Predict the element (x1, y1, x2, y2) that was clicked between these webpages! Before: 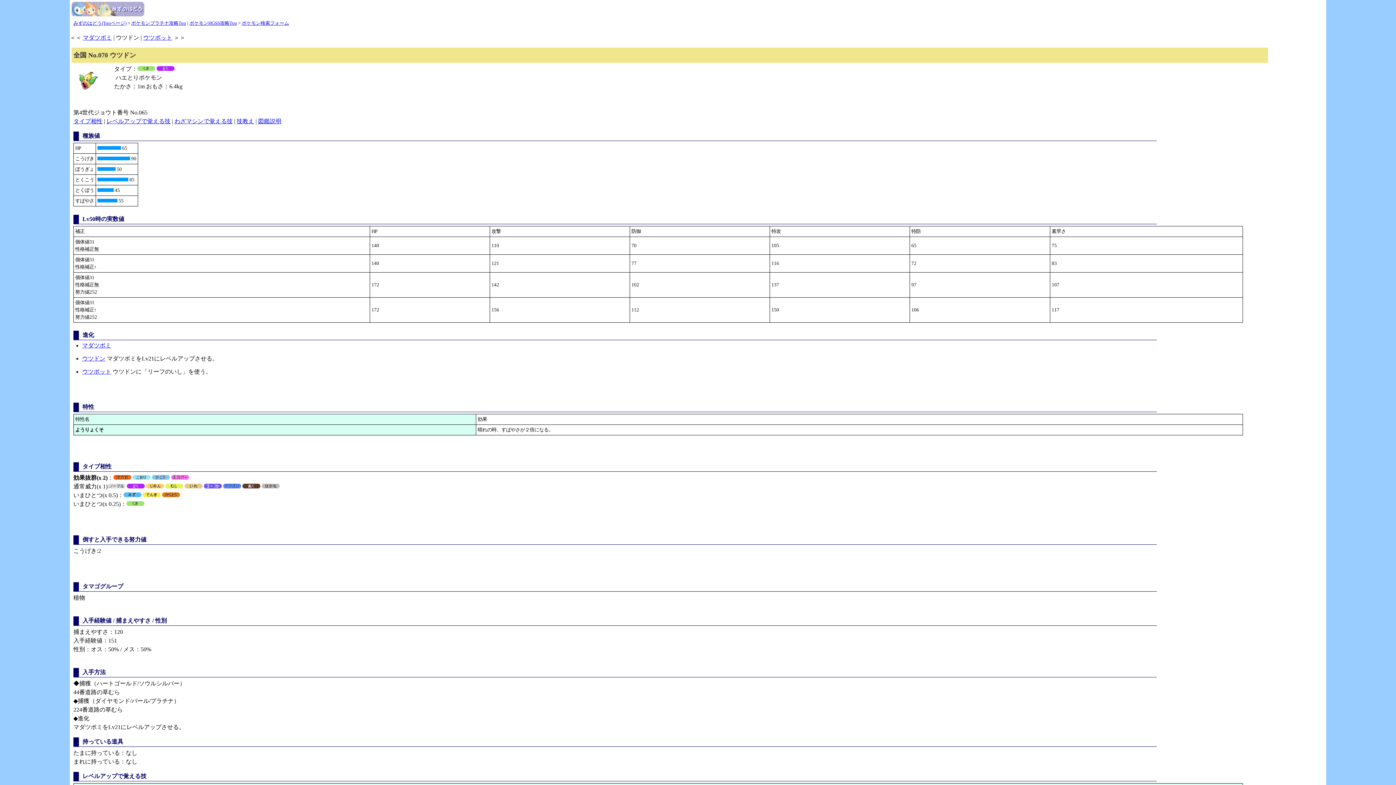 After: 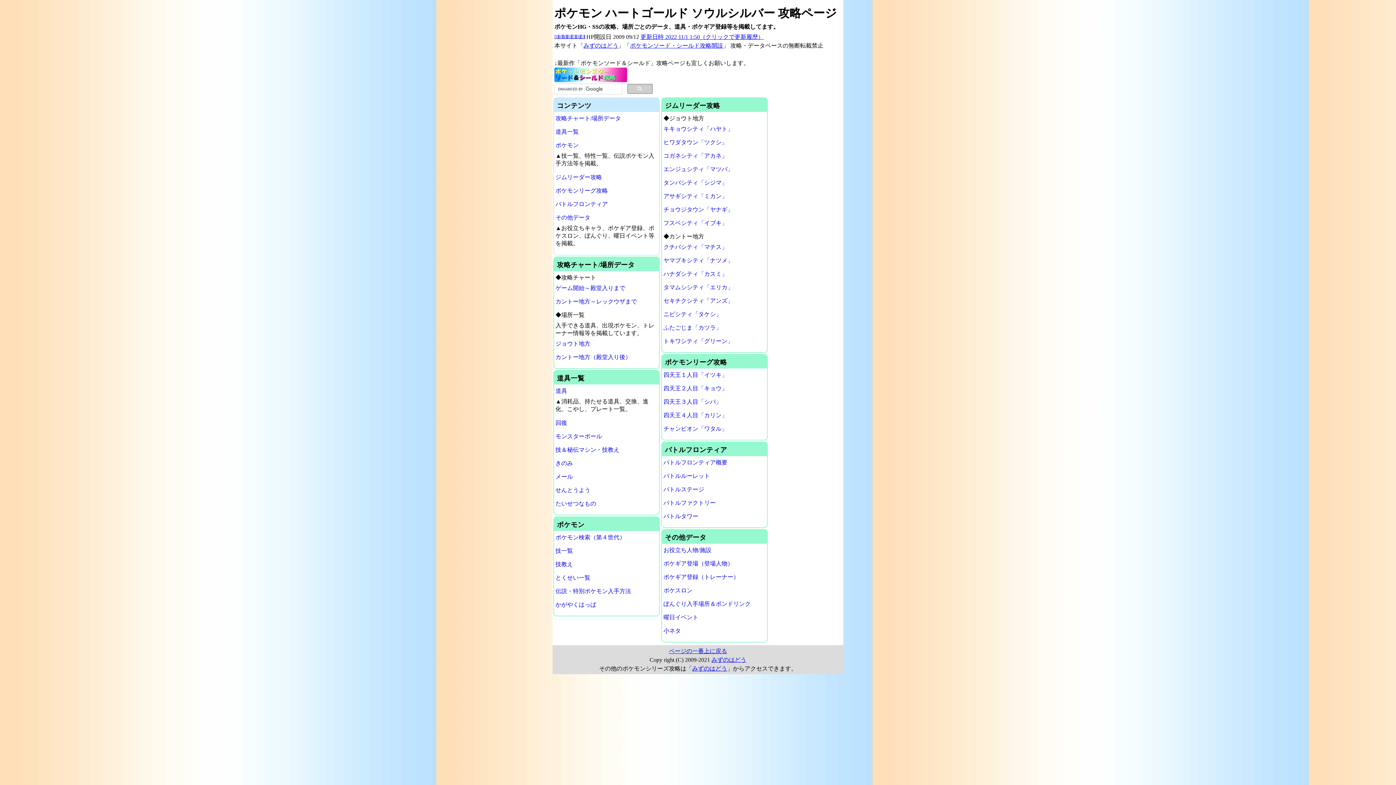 Action: label: ポケモンHGSS攻略Top bbox: (189, 20, 237, 25)